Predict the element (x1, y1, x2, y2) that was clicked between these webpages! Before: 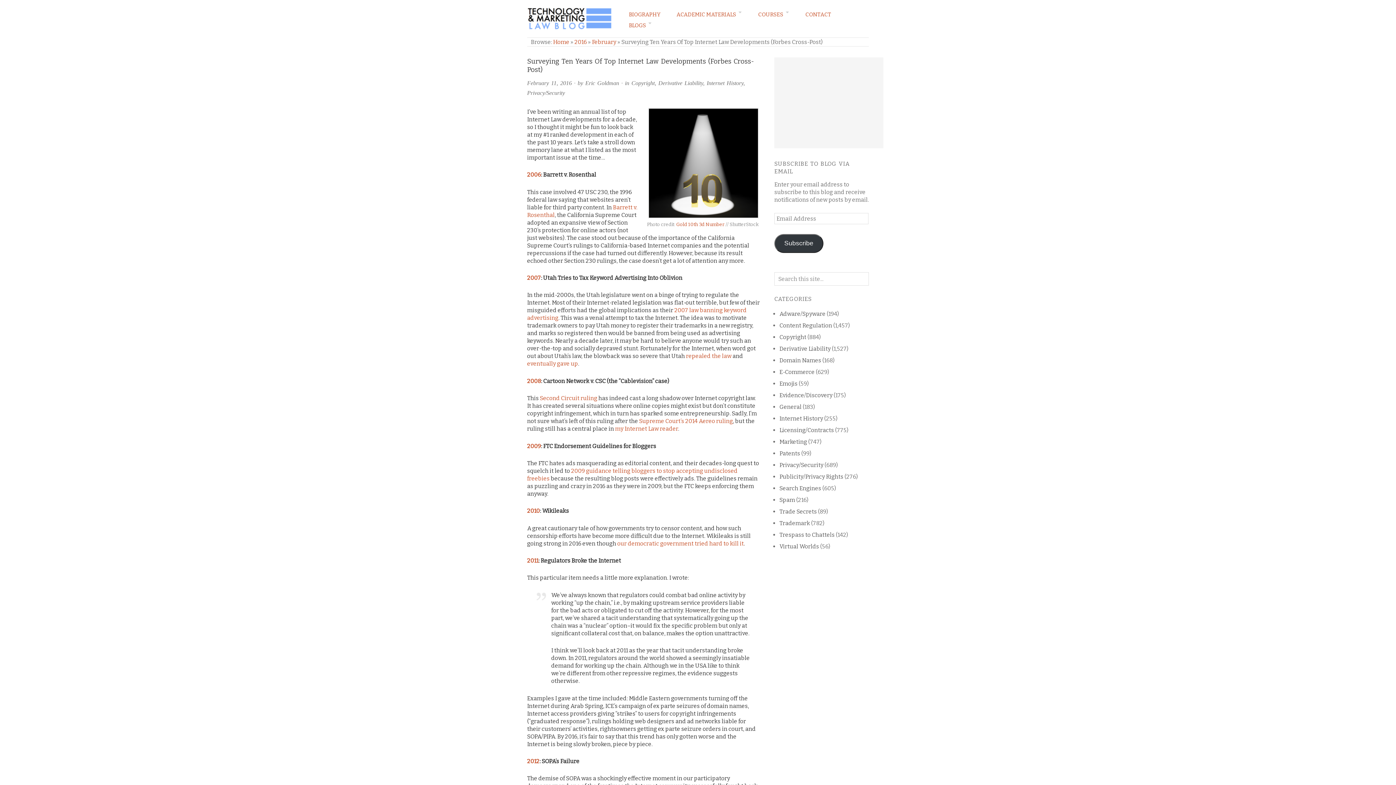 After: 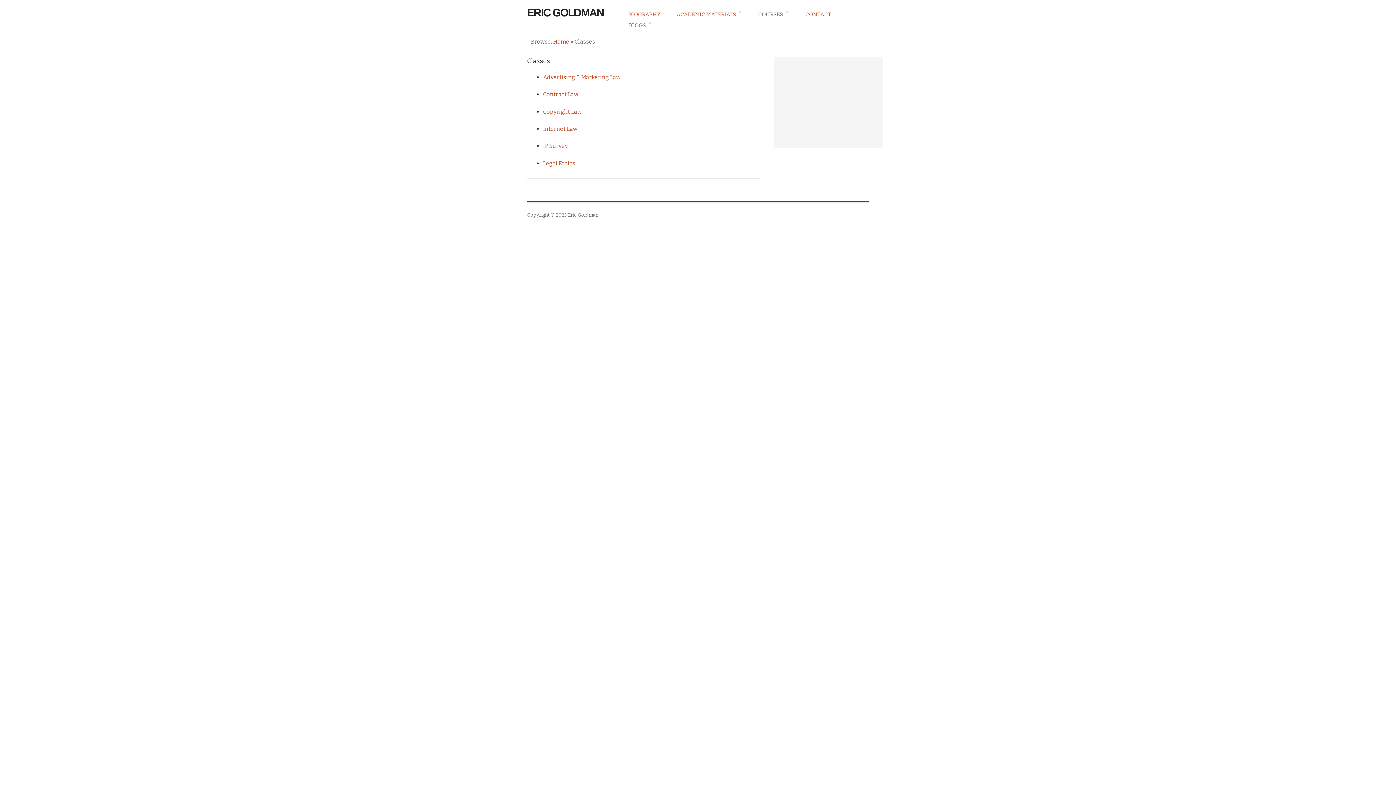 Action: bbox: (758, 10, 789, 18) label: COURSES